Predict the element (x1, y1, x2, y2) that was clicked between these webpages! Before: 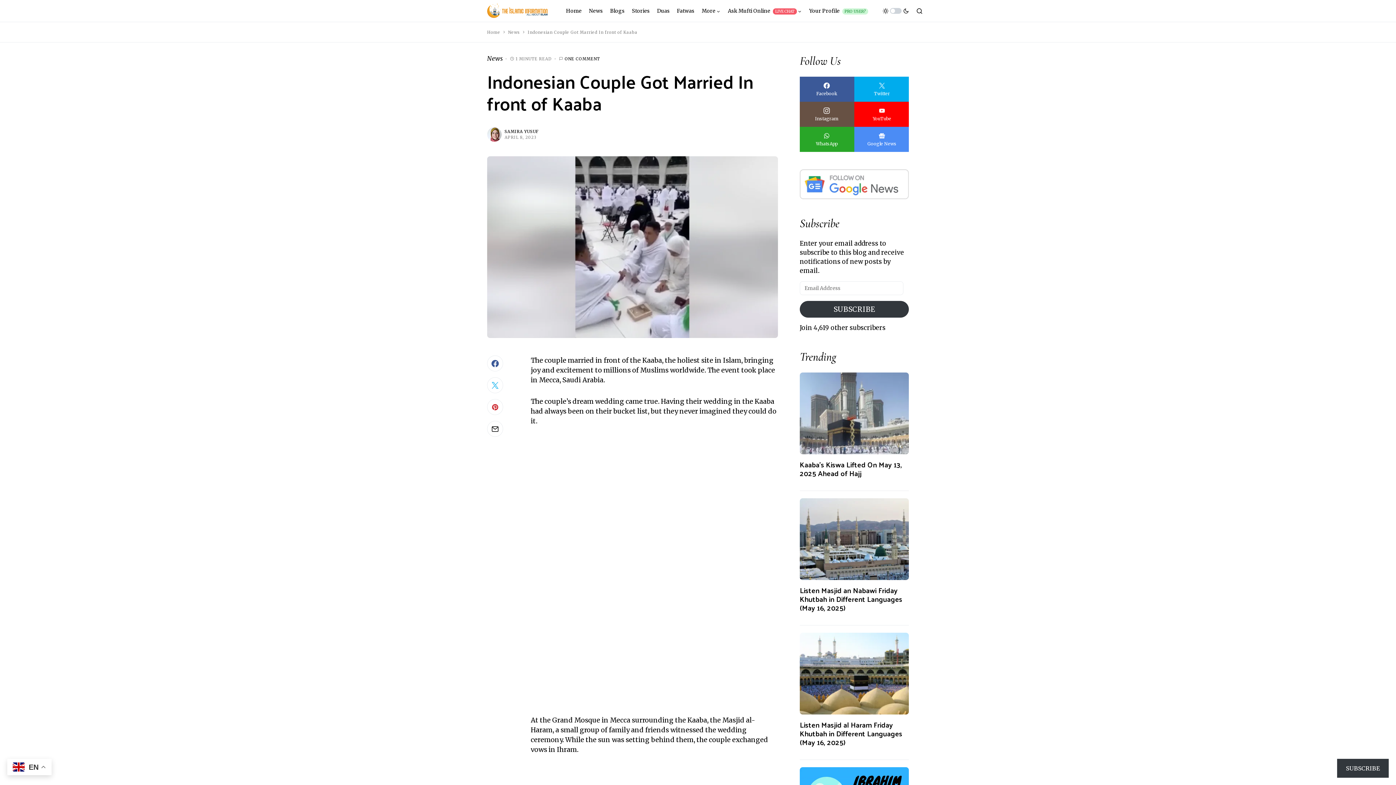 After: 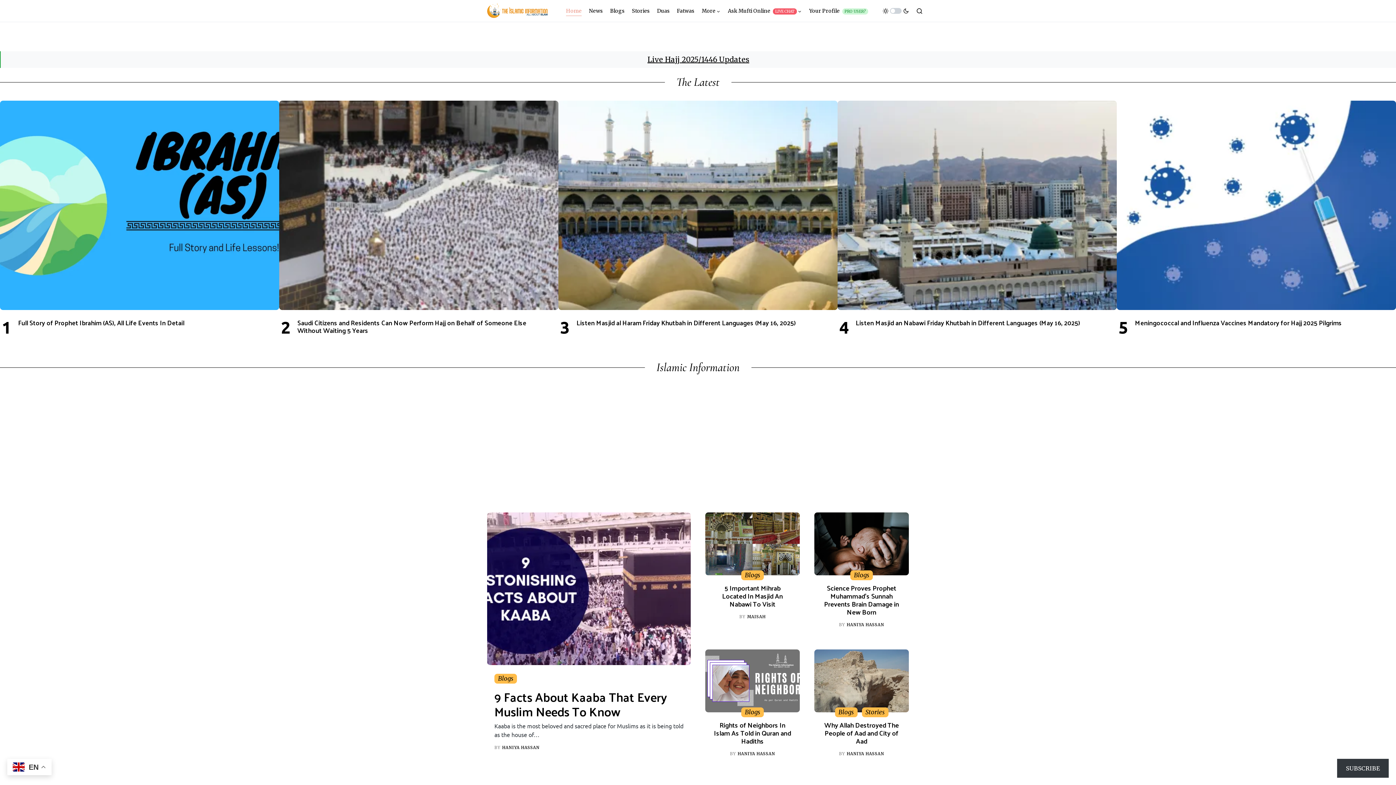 Action: label: Home bbox: (566, 0, 581, 21)